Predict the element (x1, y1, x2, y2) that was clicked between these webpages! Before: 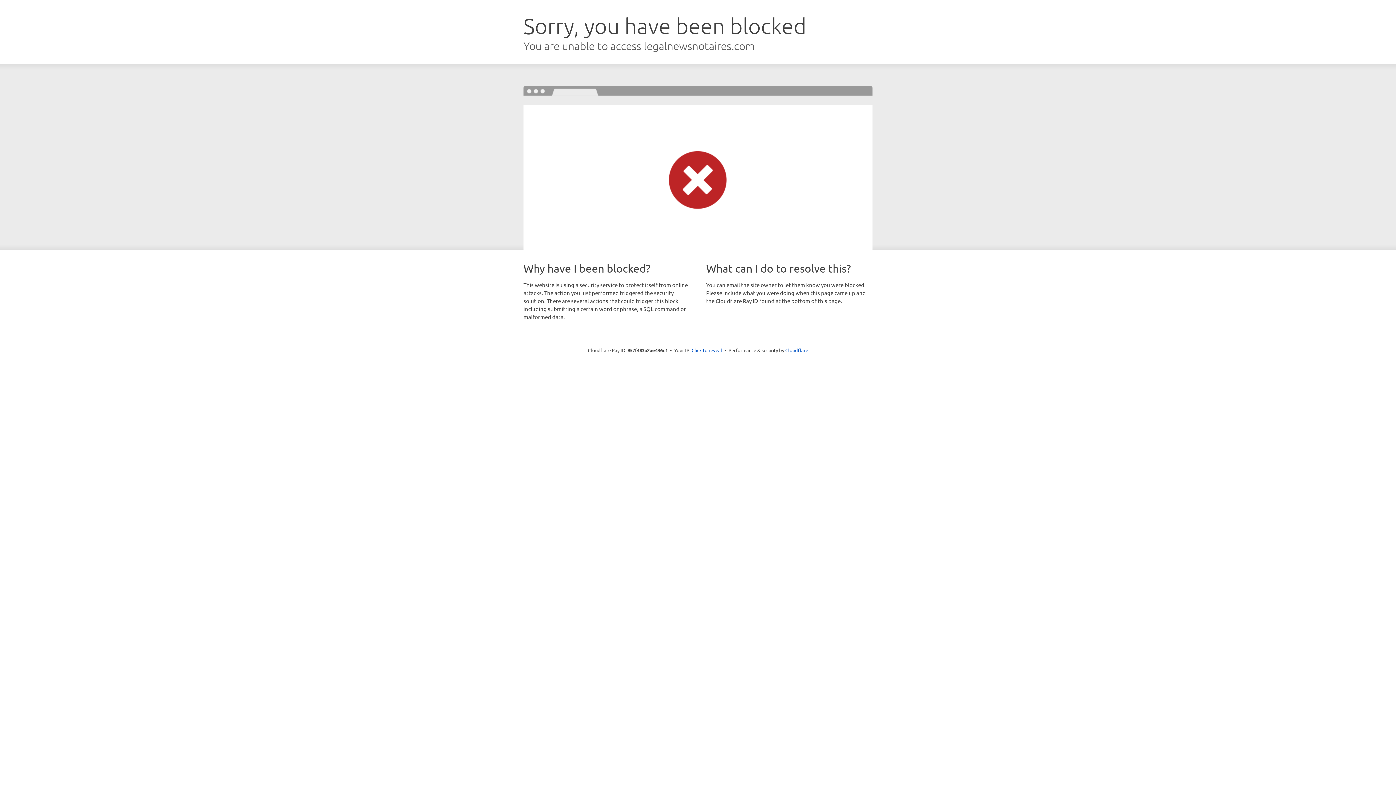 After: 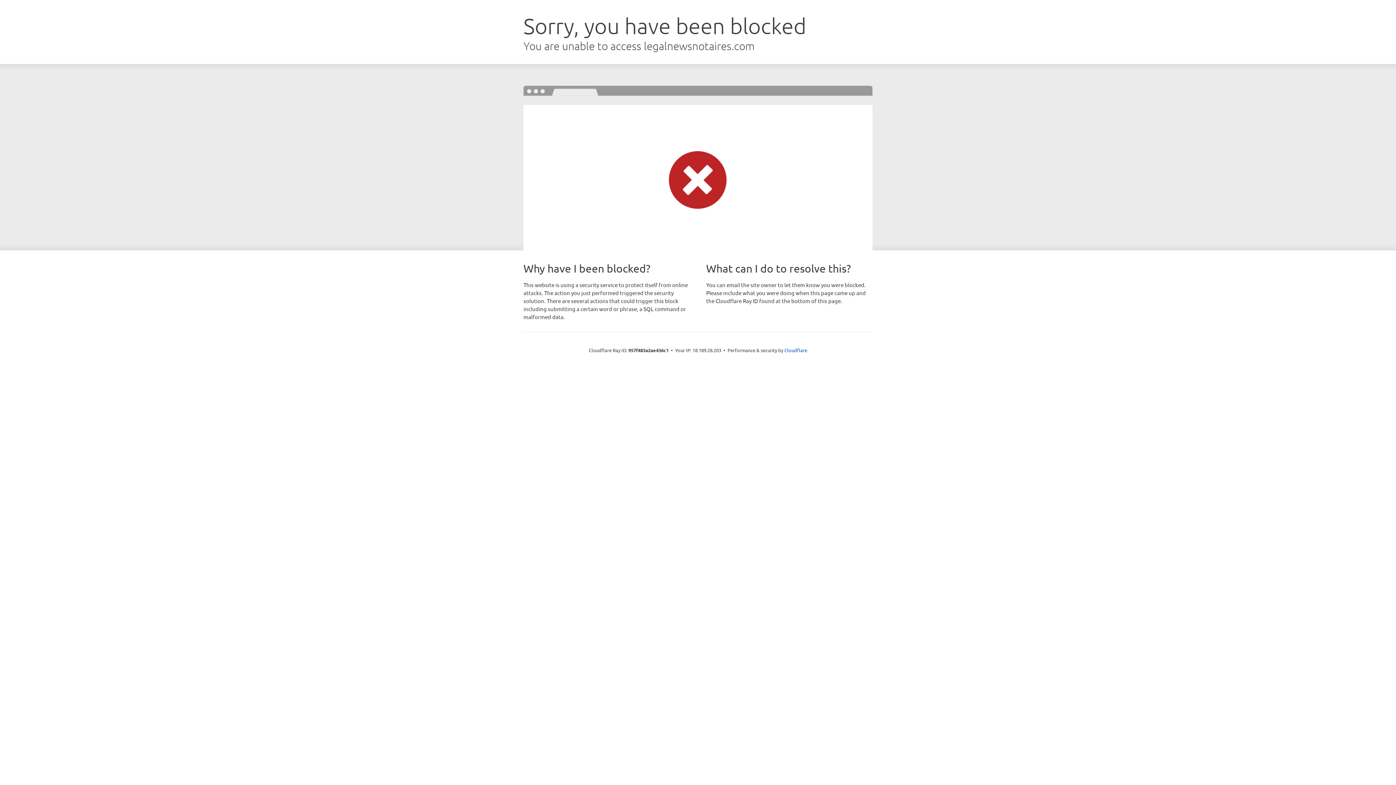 Action: bbox: (691, 346, 722, 353) label: Click to reveal